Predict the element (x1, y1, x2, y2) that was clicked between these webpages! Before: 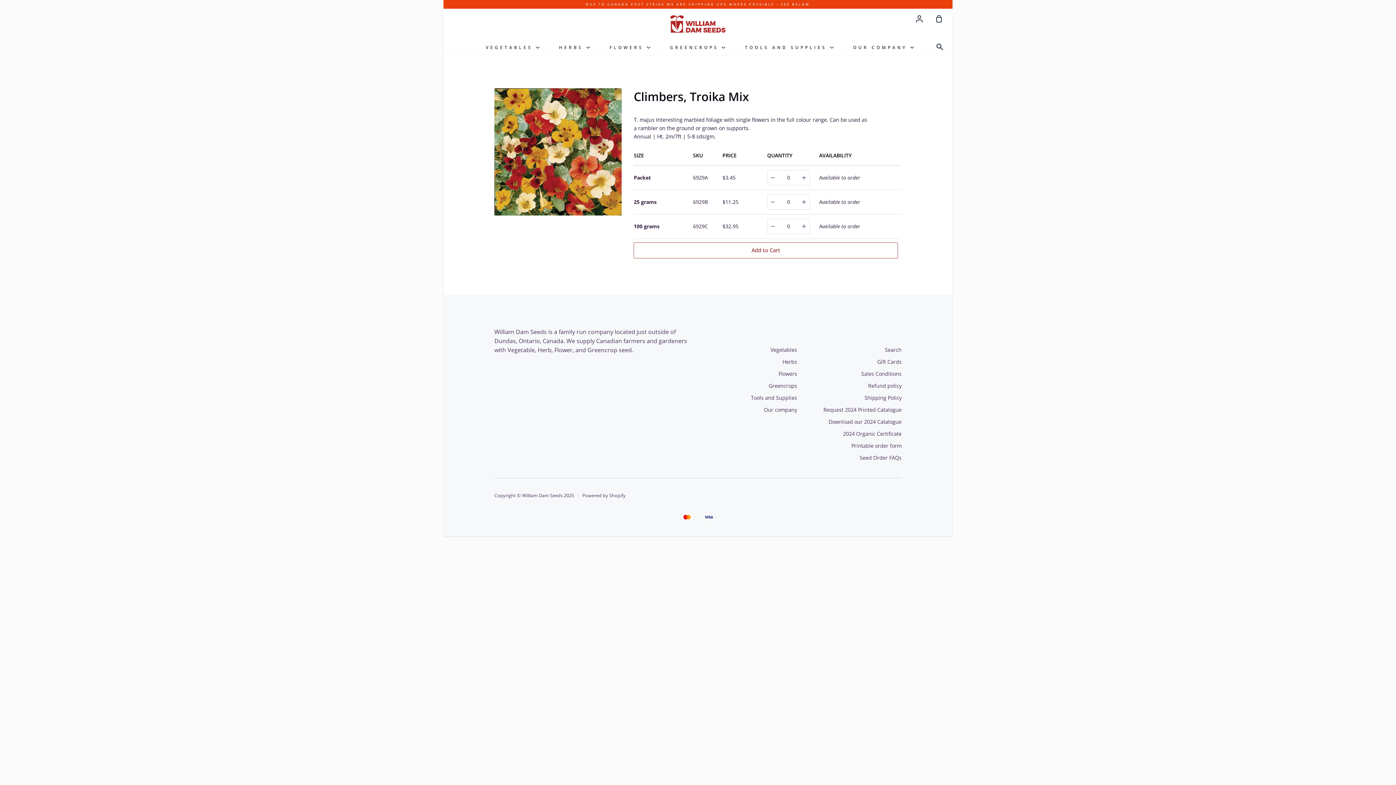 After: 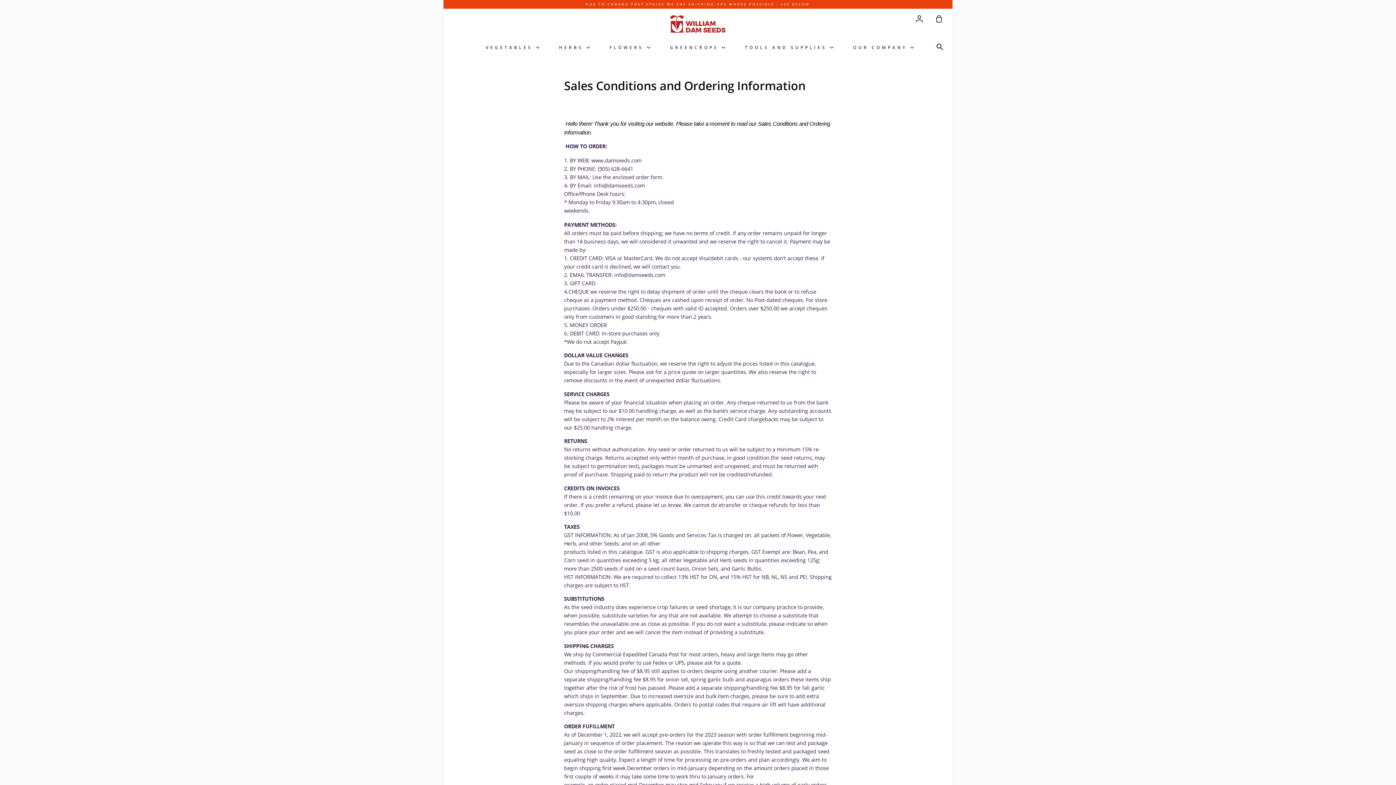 Action: label: Seed Order FAQs bbox: (860, 454, 901, 462)